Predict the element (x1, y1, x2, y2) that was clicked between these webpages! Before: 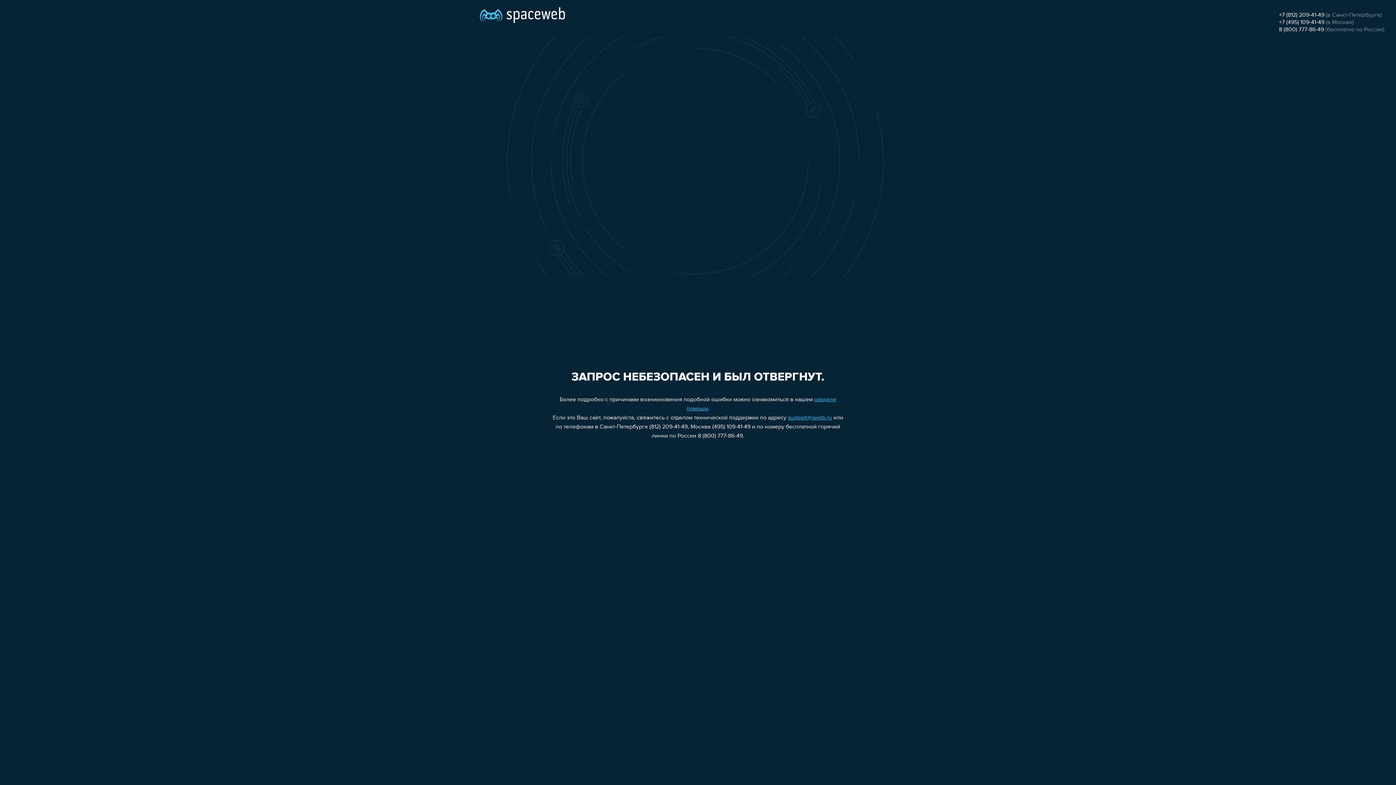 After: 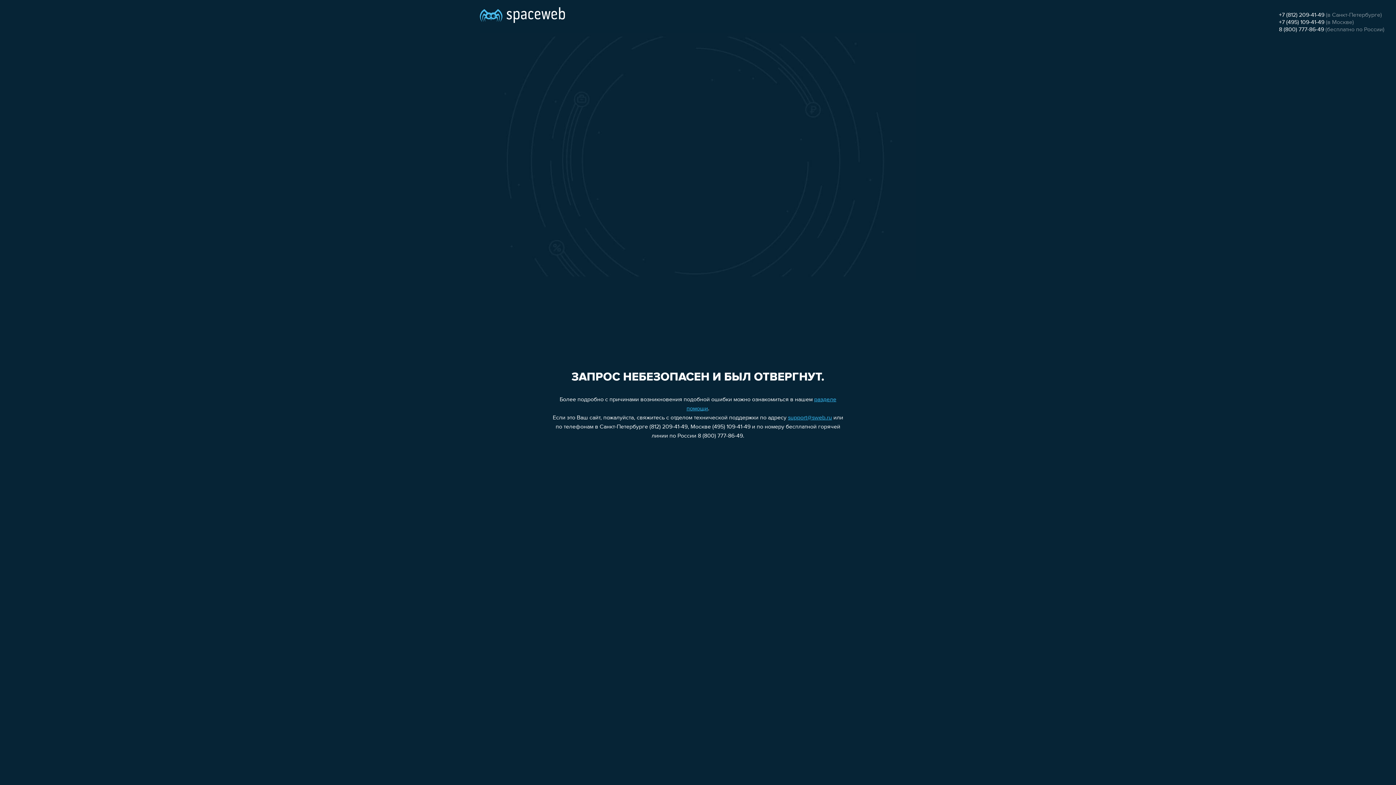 Action: bbox: (1279, 12, 1324, 18) label: +7 (812) 209-41-49